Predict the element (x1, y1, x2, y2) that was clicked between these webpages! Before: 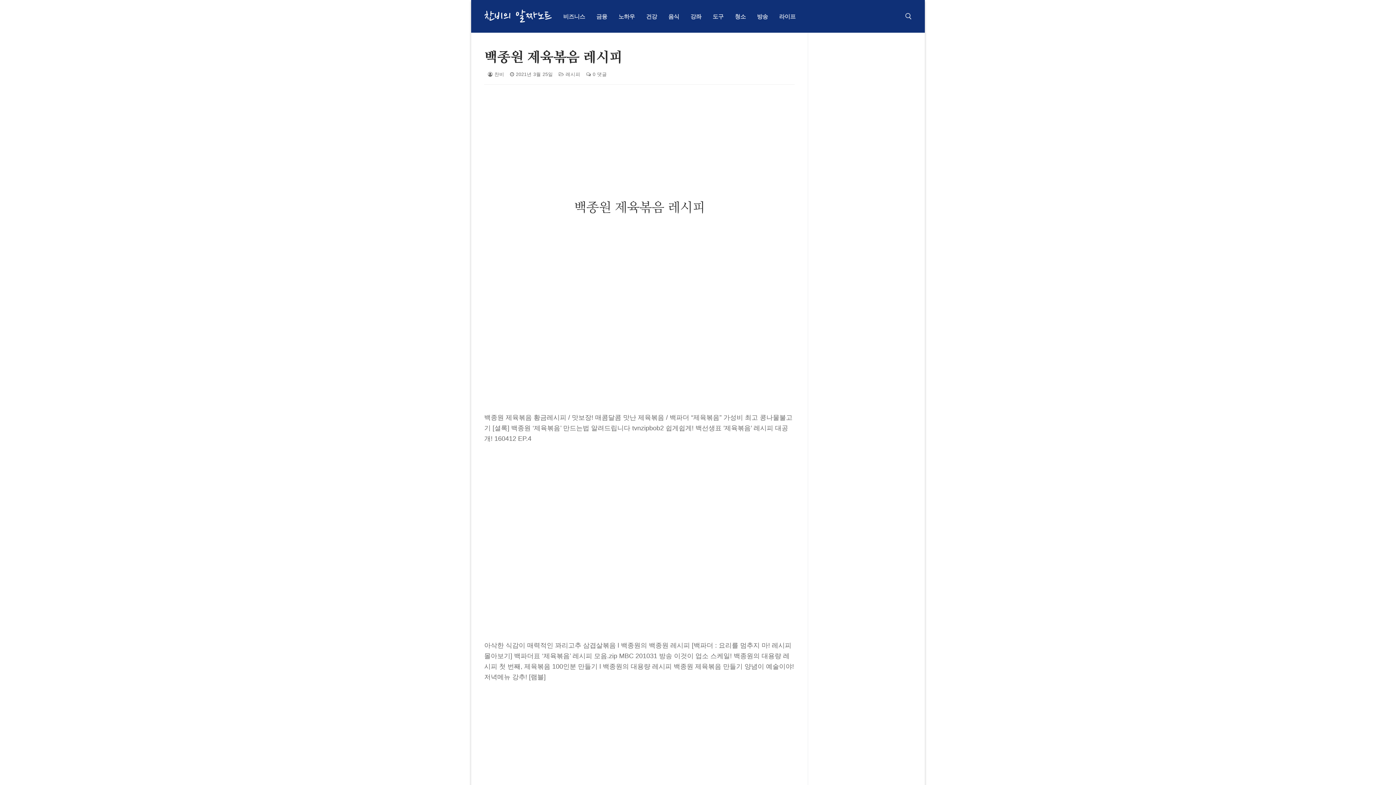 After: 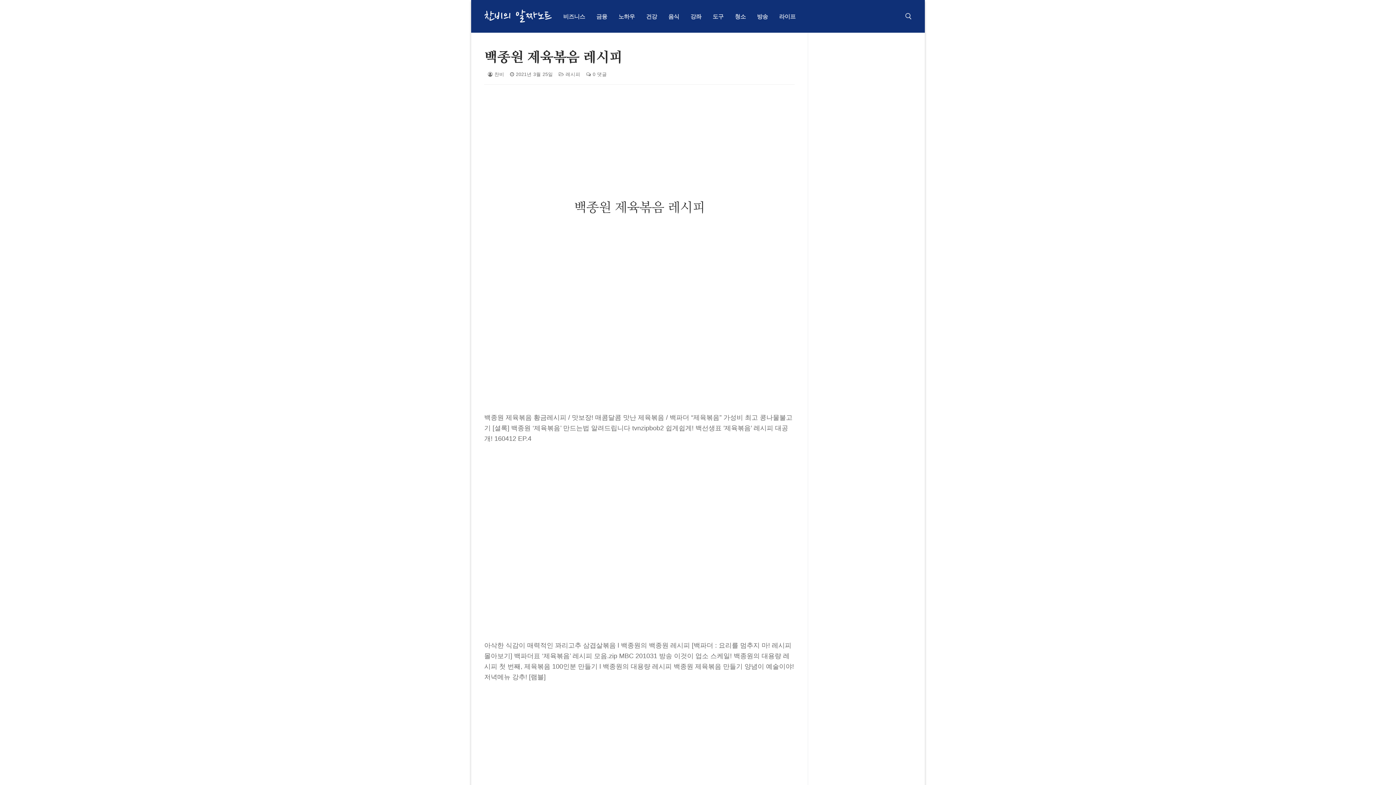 Action: bbox: (510, 71, 553, 77) label:  2021년 3월 25일